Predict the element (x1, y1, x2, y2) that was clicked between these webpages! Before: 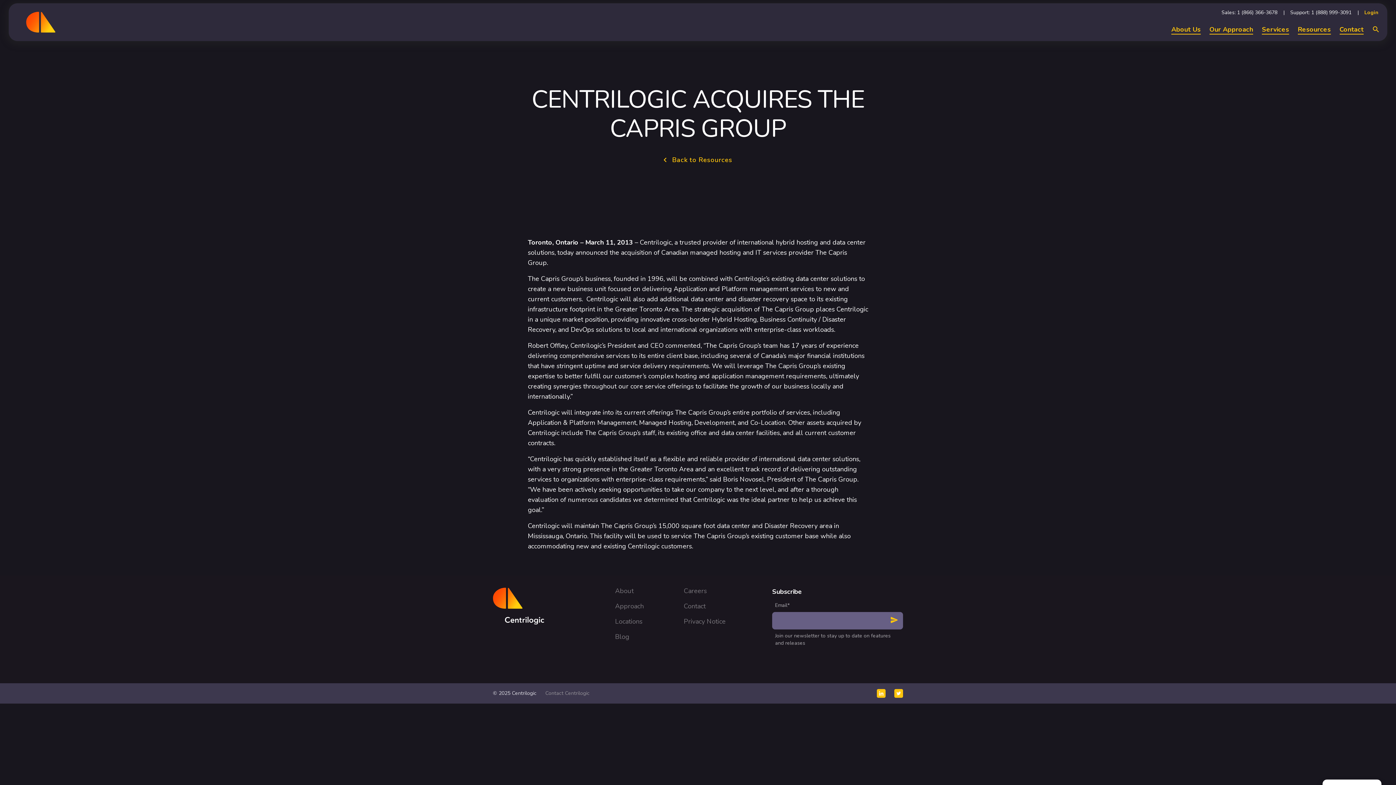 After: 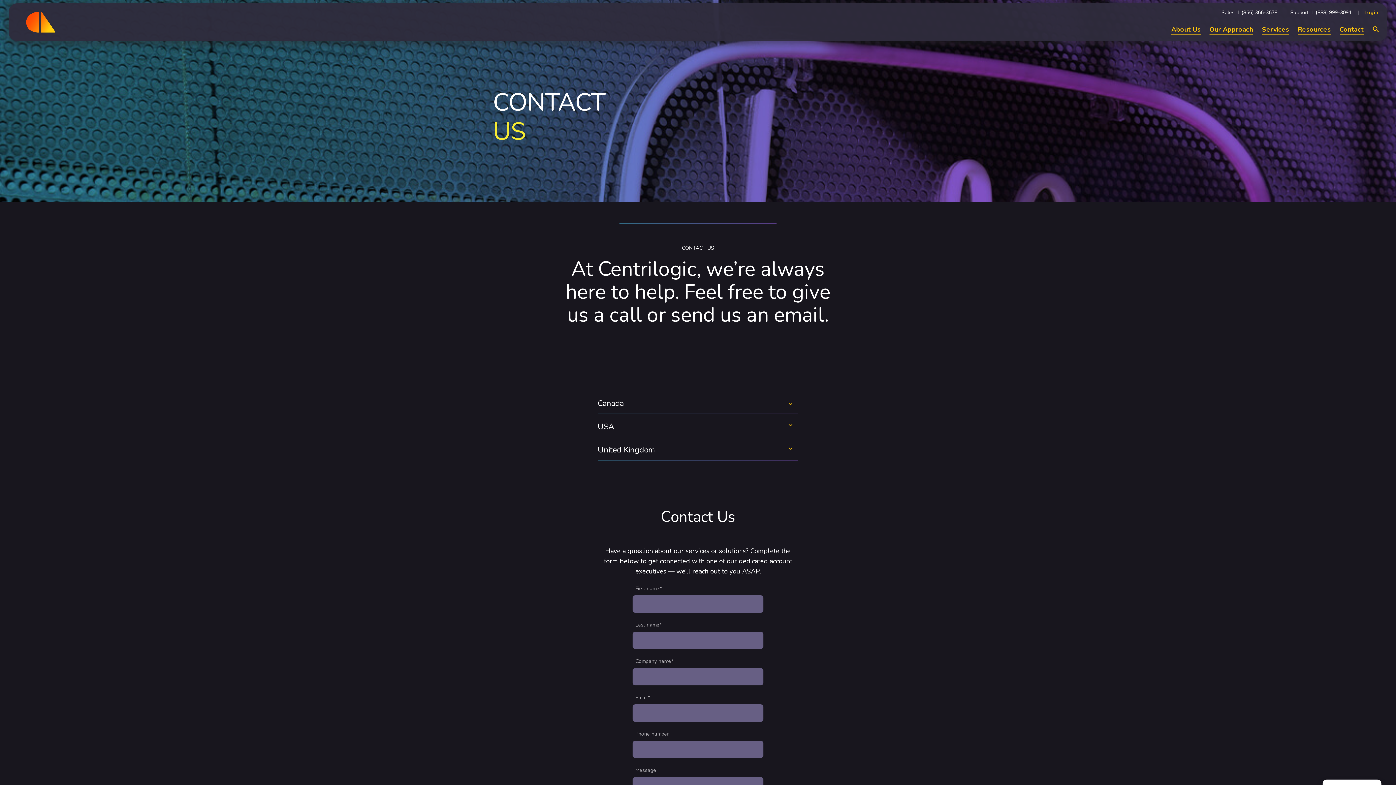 Action: label: Contact Centrilogic bbox: (545, 690, 589, 697)